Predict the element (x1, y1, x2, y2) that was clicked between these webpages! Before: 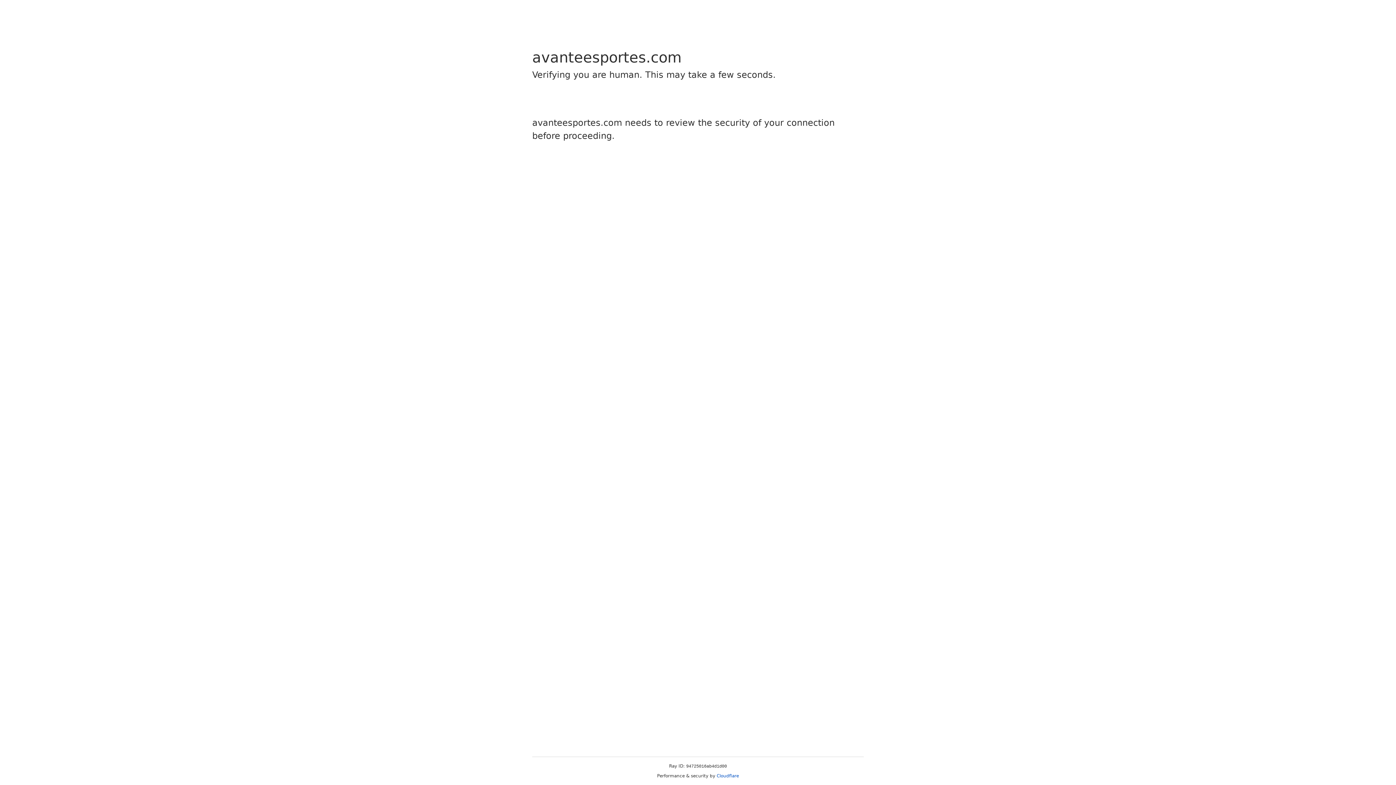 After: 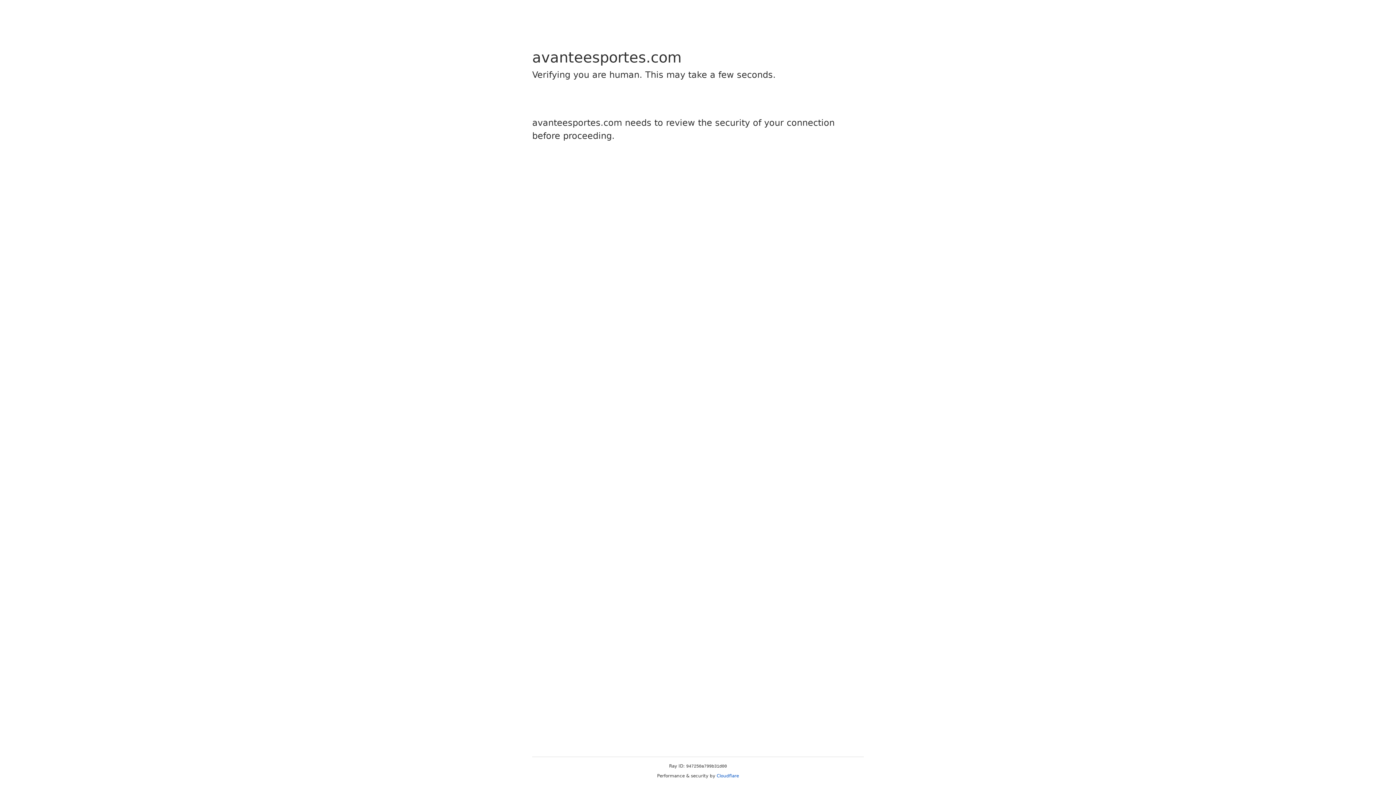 Action: label: Cloudflare bbox: (716, 773, 739, 778)